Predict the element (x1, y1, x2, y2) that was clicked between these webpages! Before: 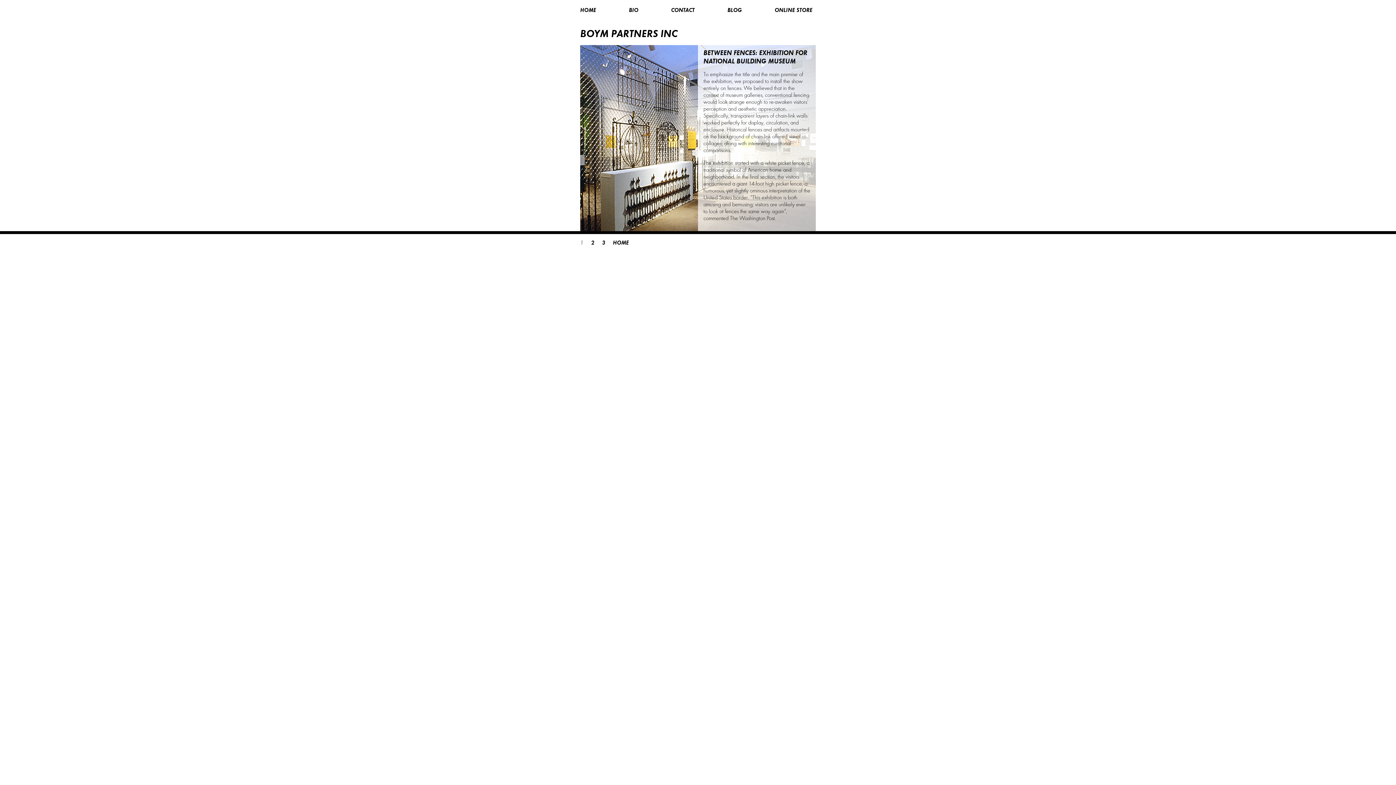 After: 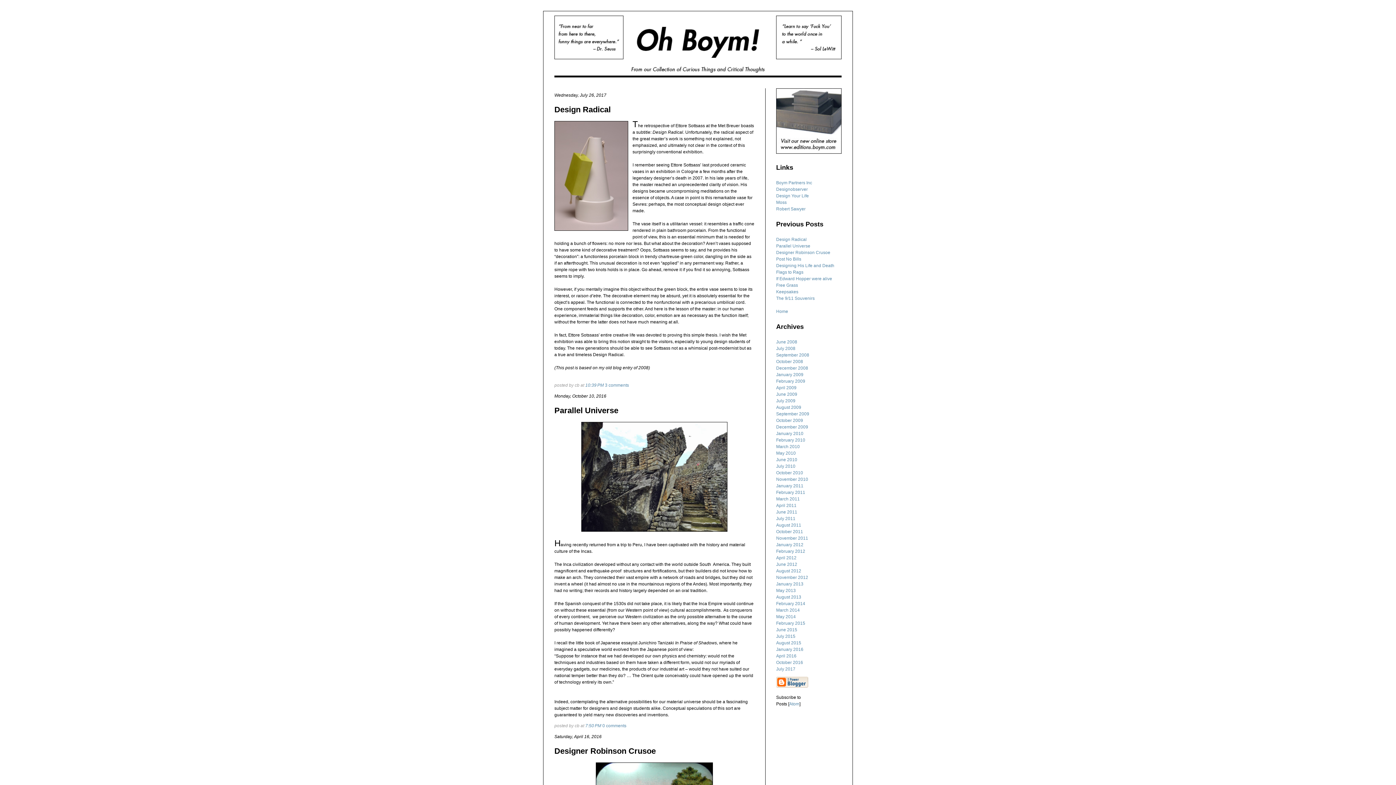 Action: label: BLOG bbox: (727, 0, 742, 20)